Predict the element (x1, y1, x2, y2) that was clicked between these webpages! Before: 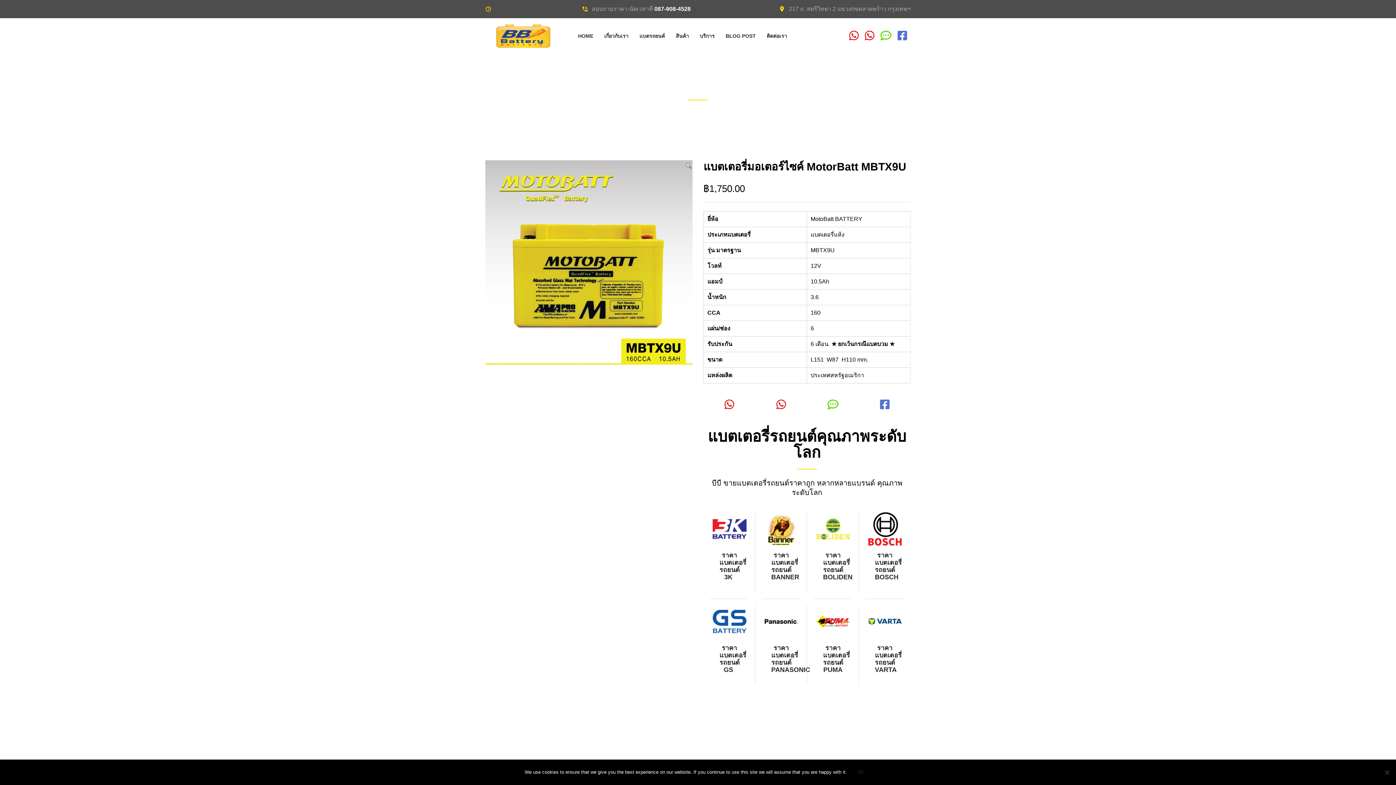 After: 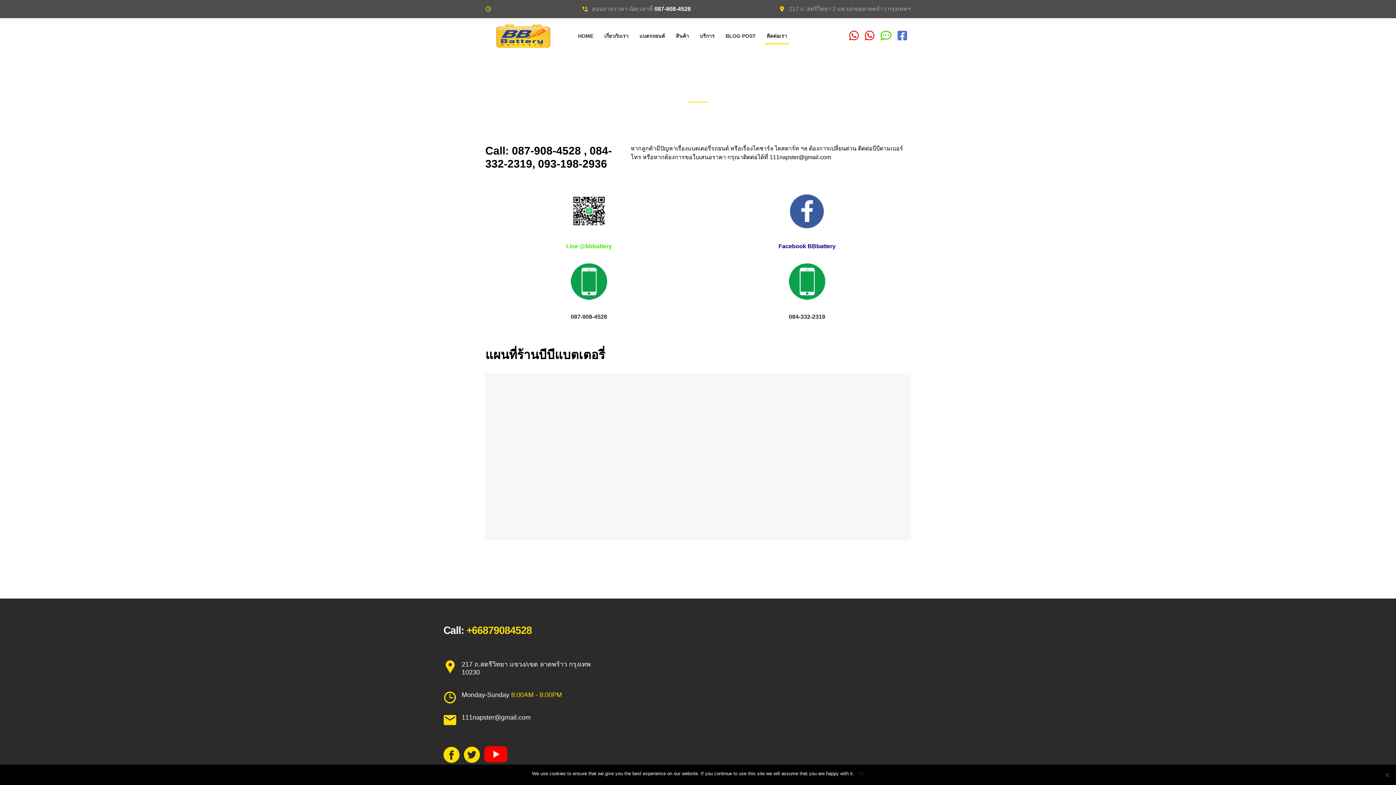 Action: bbox: (761, 30, 792, 42) label: ติดต่อเรา